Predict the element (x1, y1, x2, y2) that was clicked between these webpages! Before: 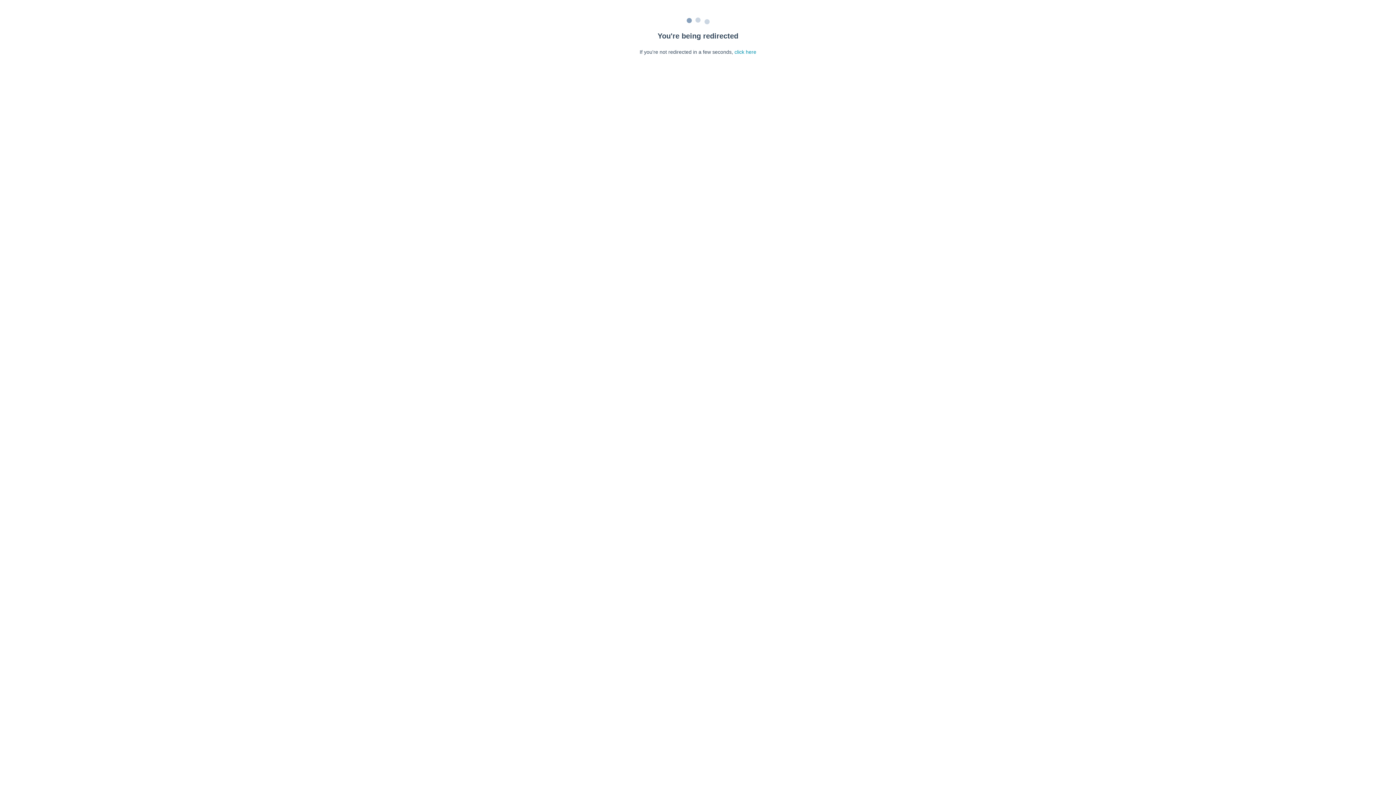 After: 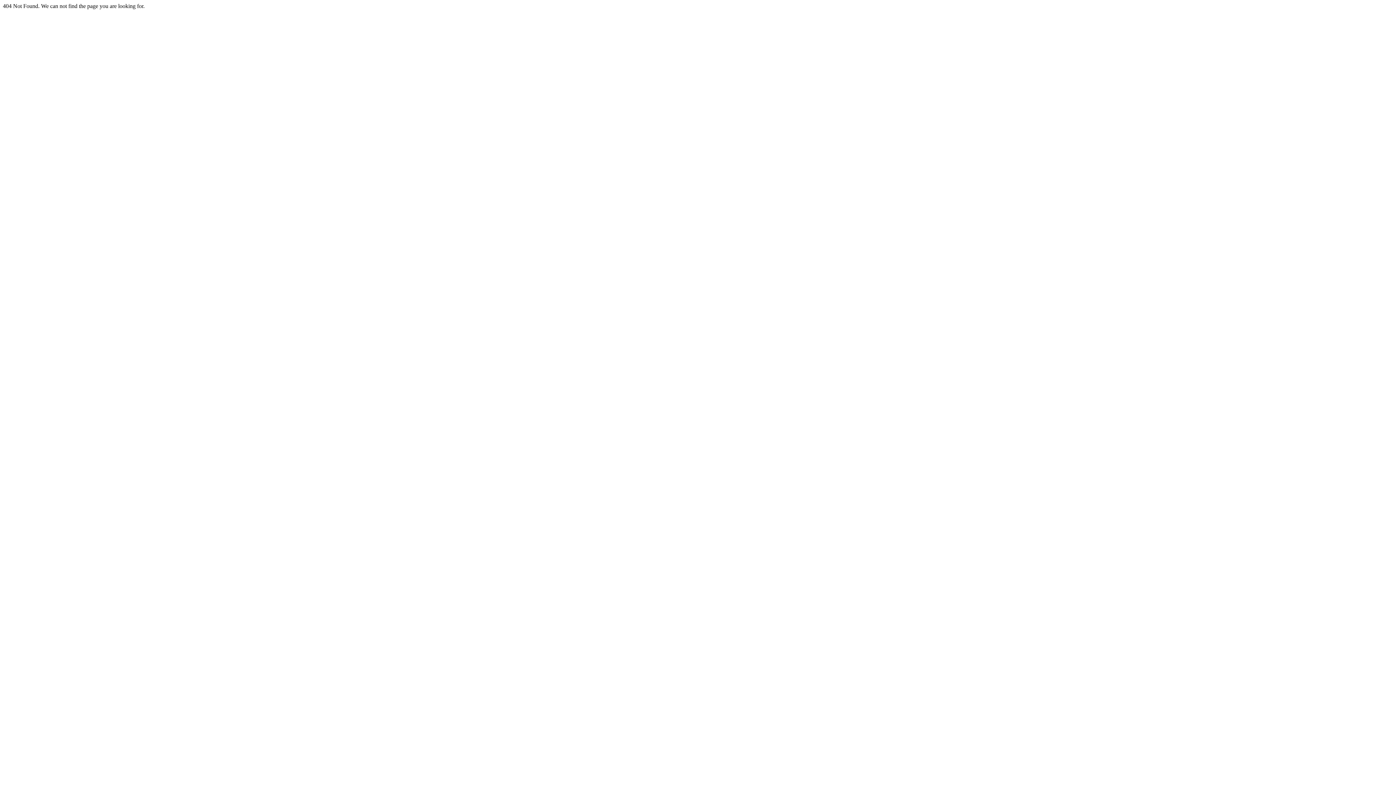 Action: bbox: (734, 49, 756, 54) label: click here